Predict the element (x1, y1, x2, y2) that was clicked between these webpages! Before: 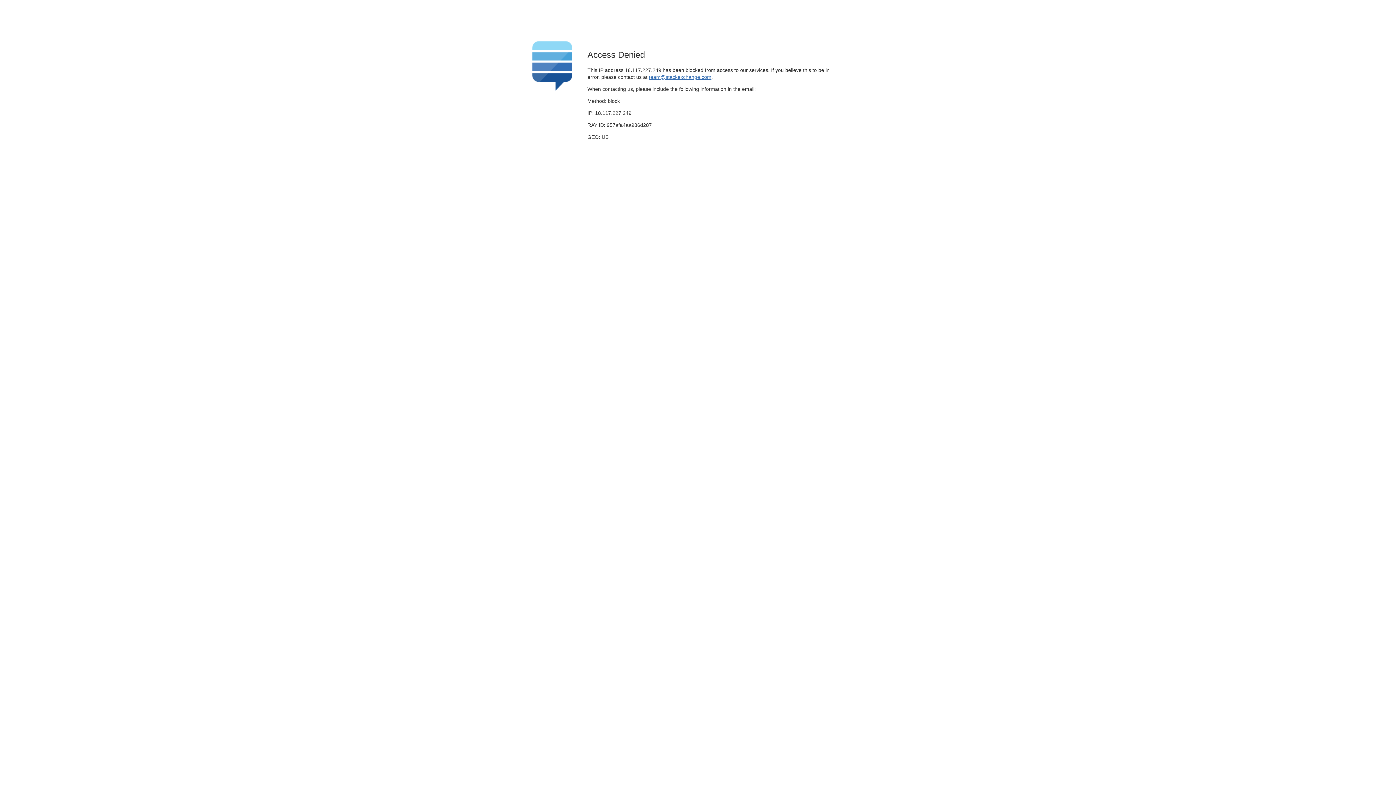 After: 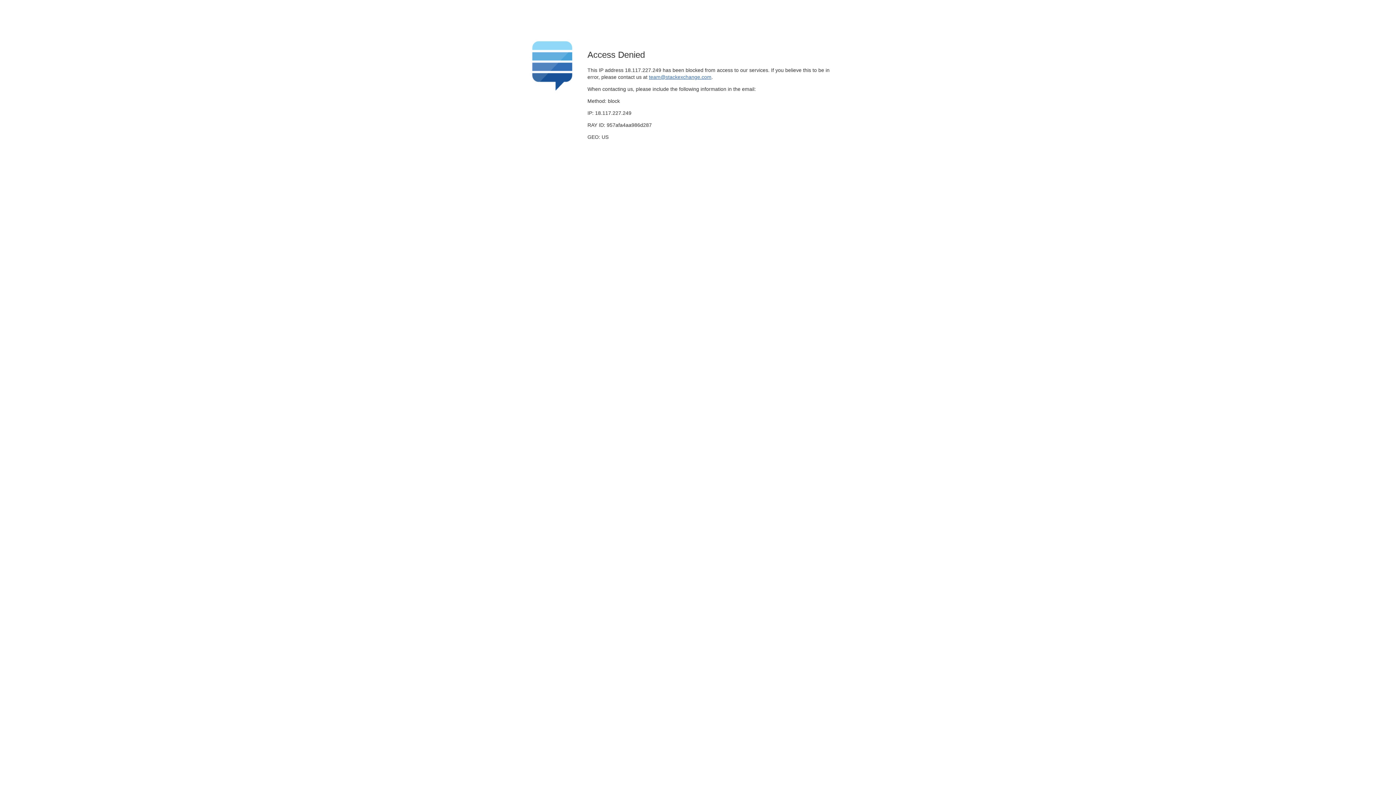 Action: label: team@stackexchange.com bbox: (649, 74, 711, 79)